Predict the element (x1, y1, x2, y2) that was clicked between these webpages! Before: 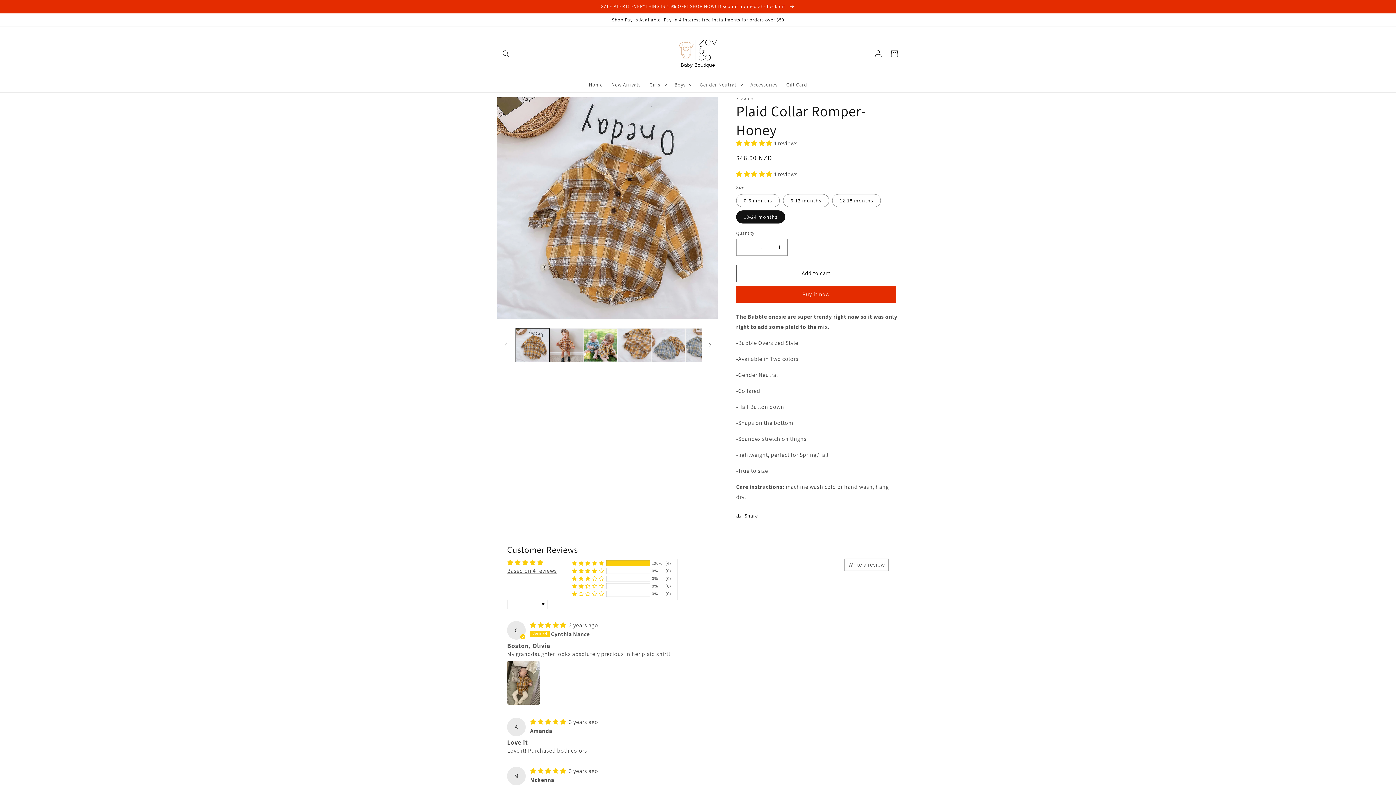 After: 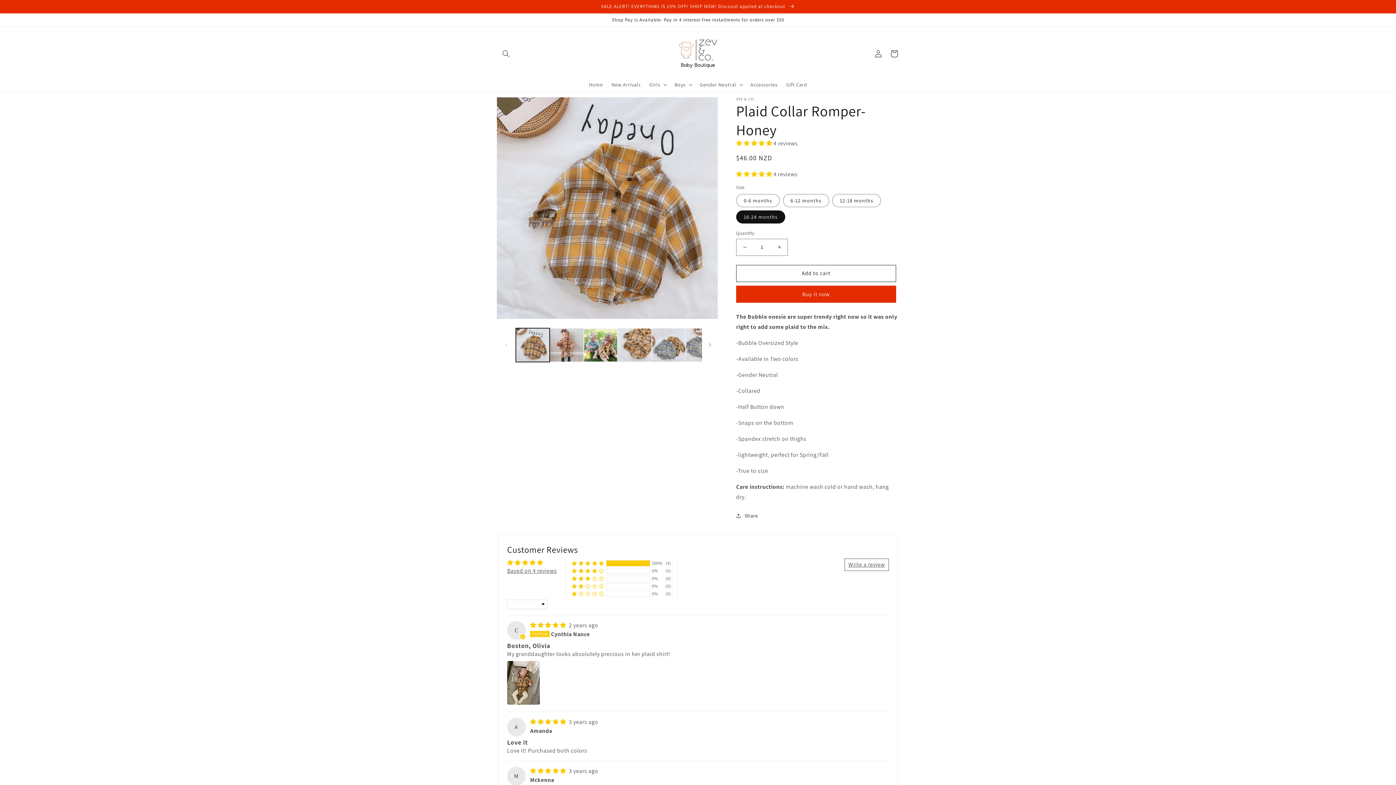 Action: label: Write a review bbox: (844, 558, 889, 571)